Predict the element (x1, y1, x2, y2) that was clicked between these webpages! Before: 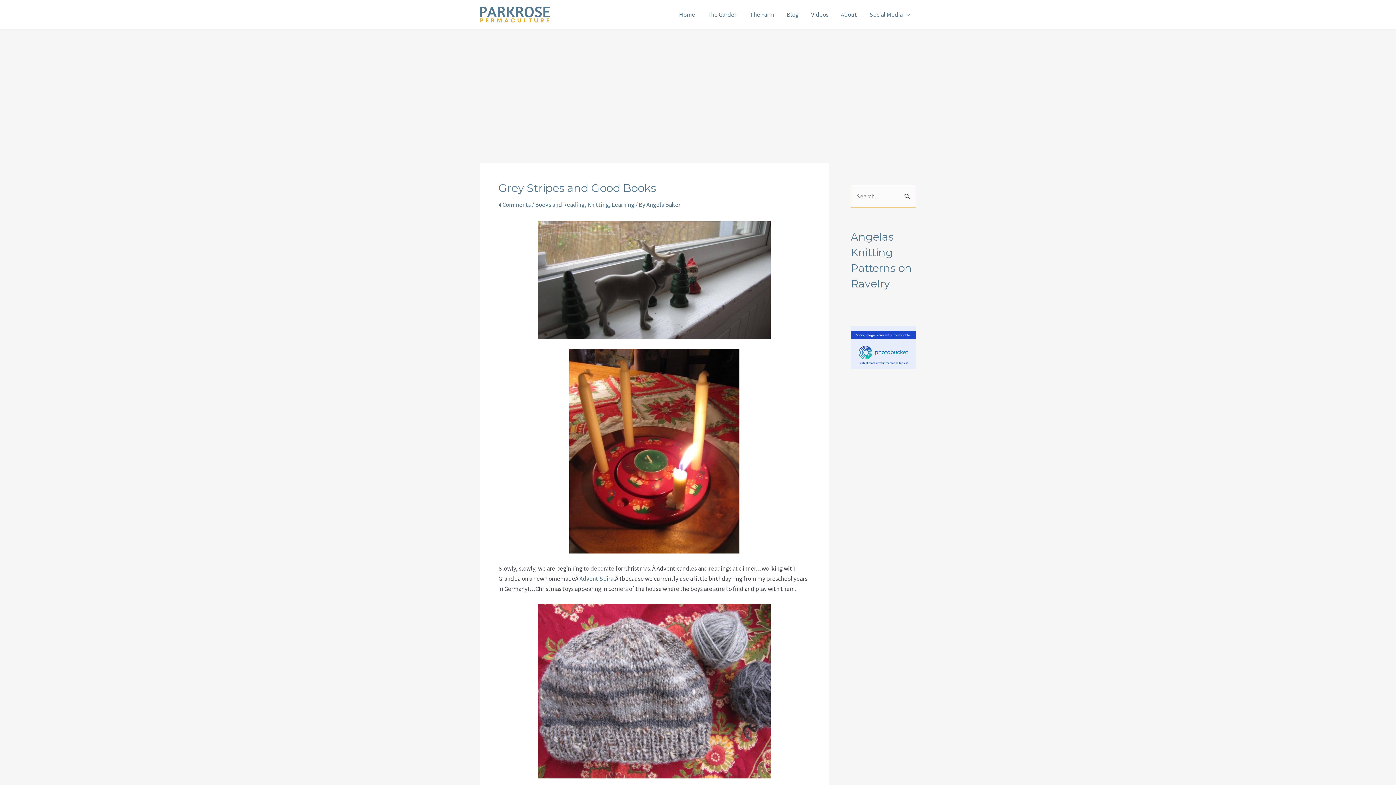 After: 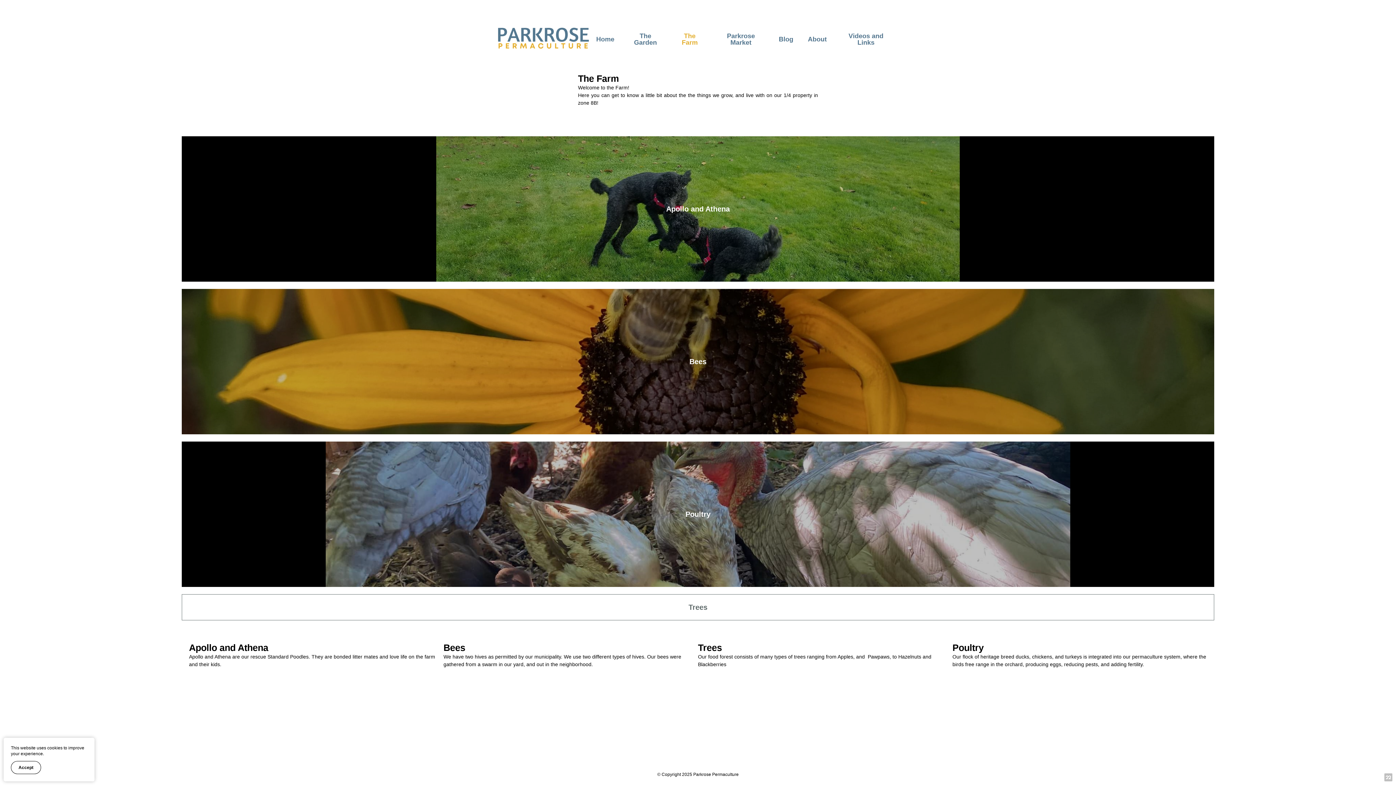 Action: label: The Farm bbox: (743, 0, 780, 29)